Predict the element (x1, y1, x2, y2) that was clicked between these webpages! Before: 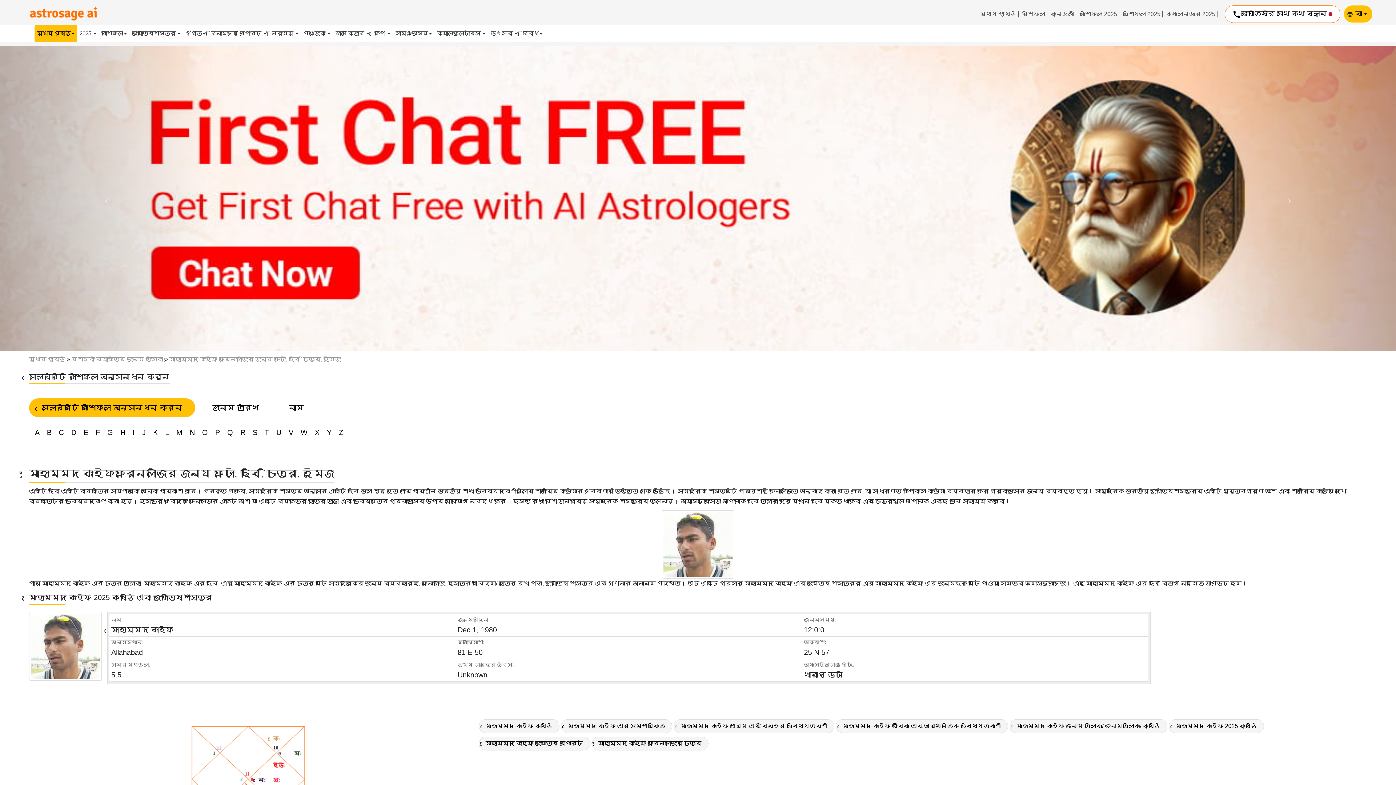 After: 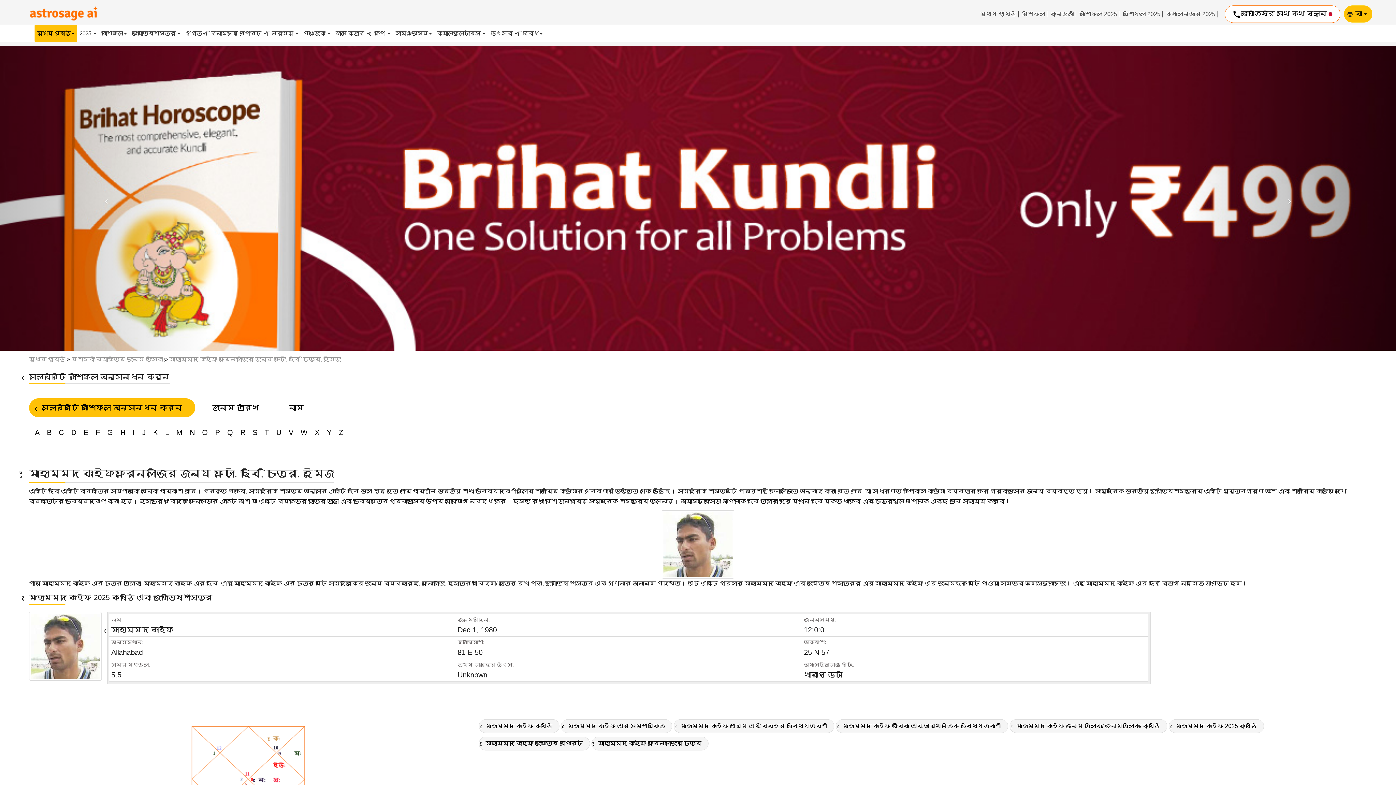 Action: bbox: (1186, 45, 1396, 350) label: Next